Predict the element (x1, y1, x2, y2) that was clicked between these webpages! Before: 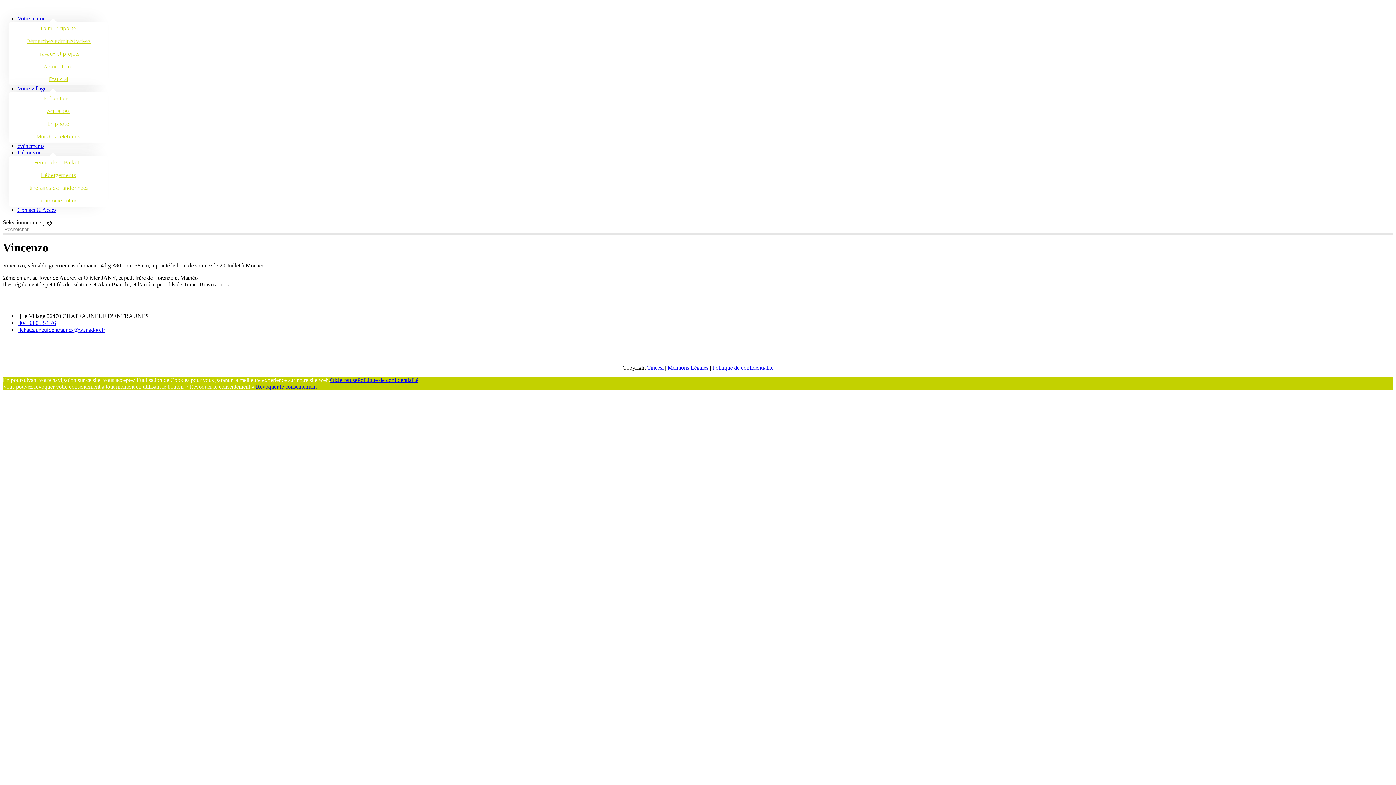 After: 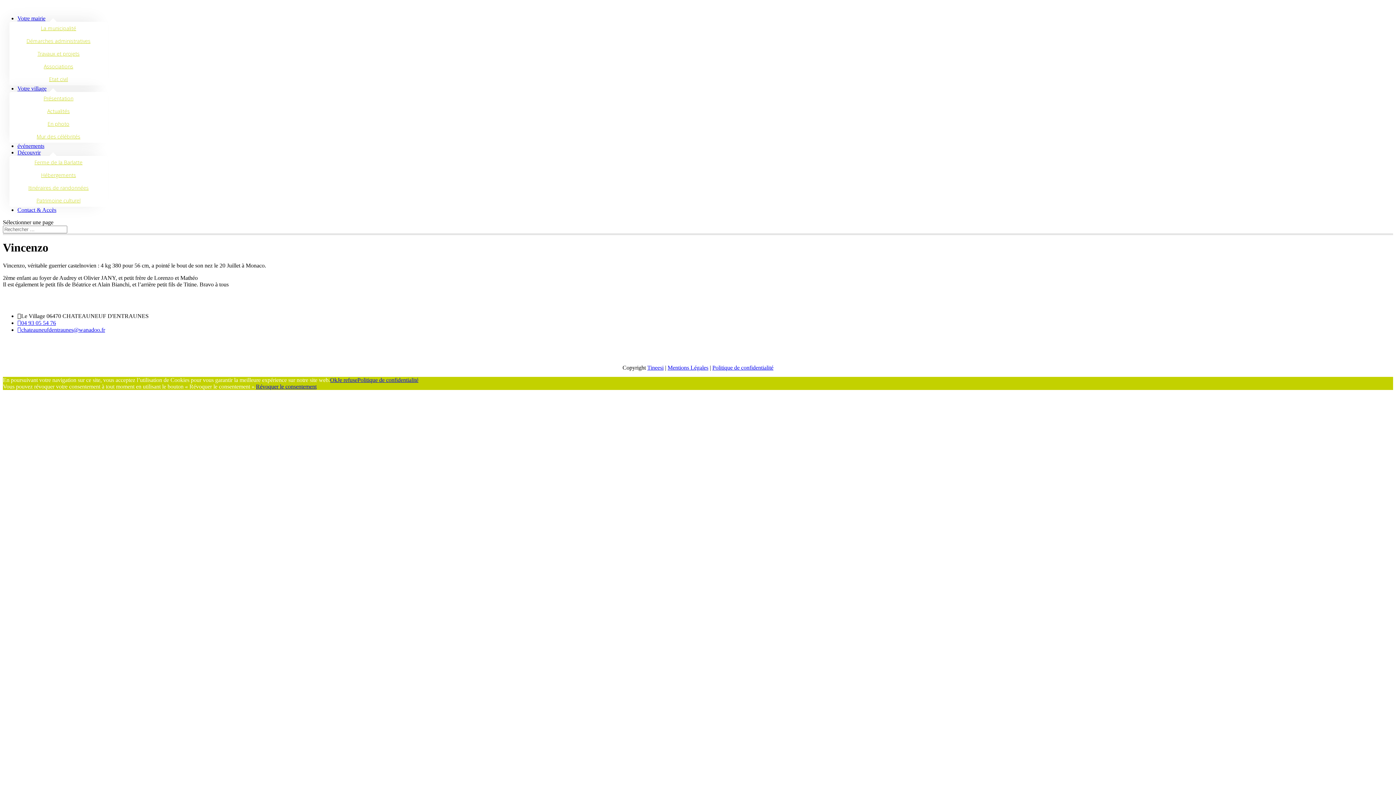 Action: bbox: (256, 383, 316, 389) label: Révoquer le consentement